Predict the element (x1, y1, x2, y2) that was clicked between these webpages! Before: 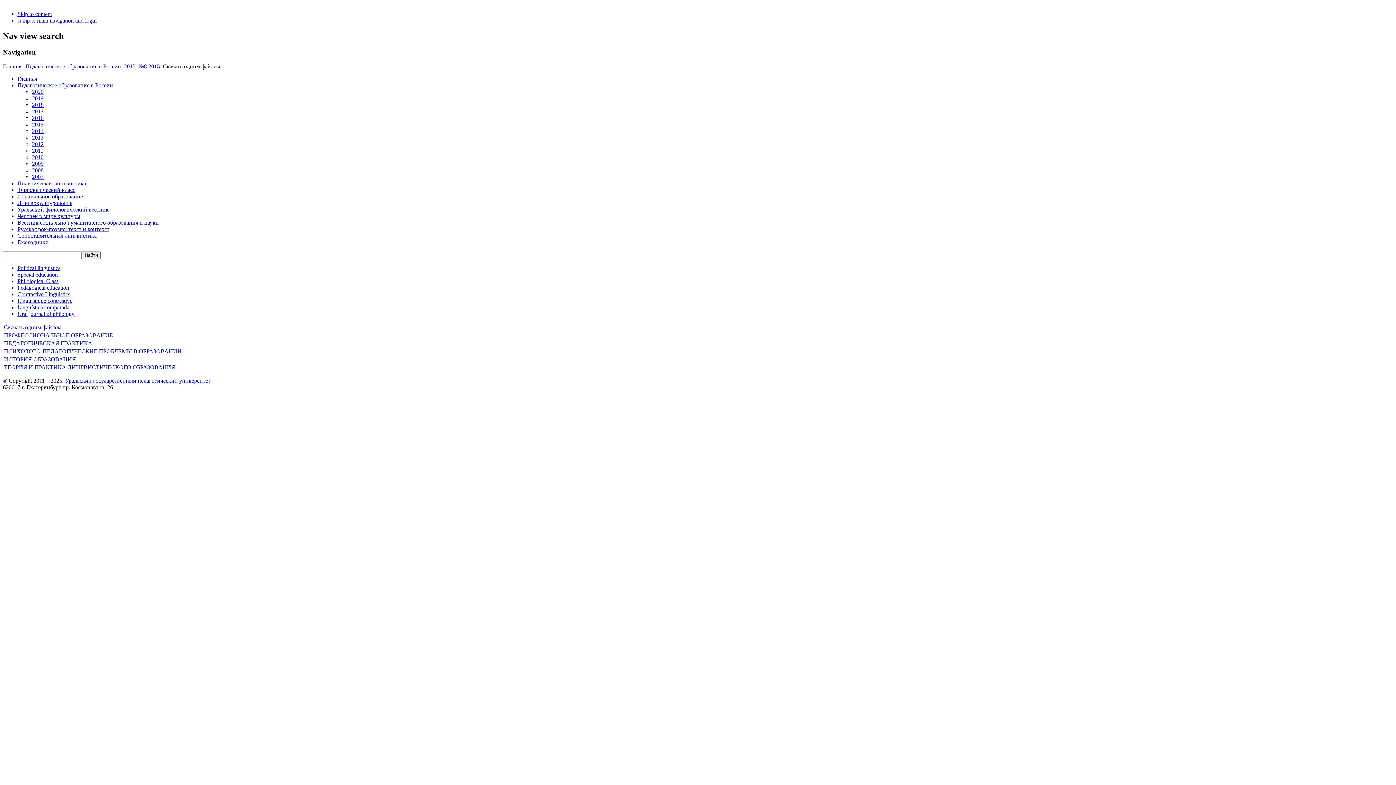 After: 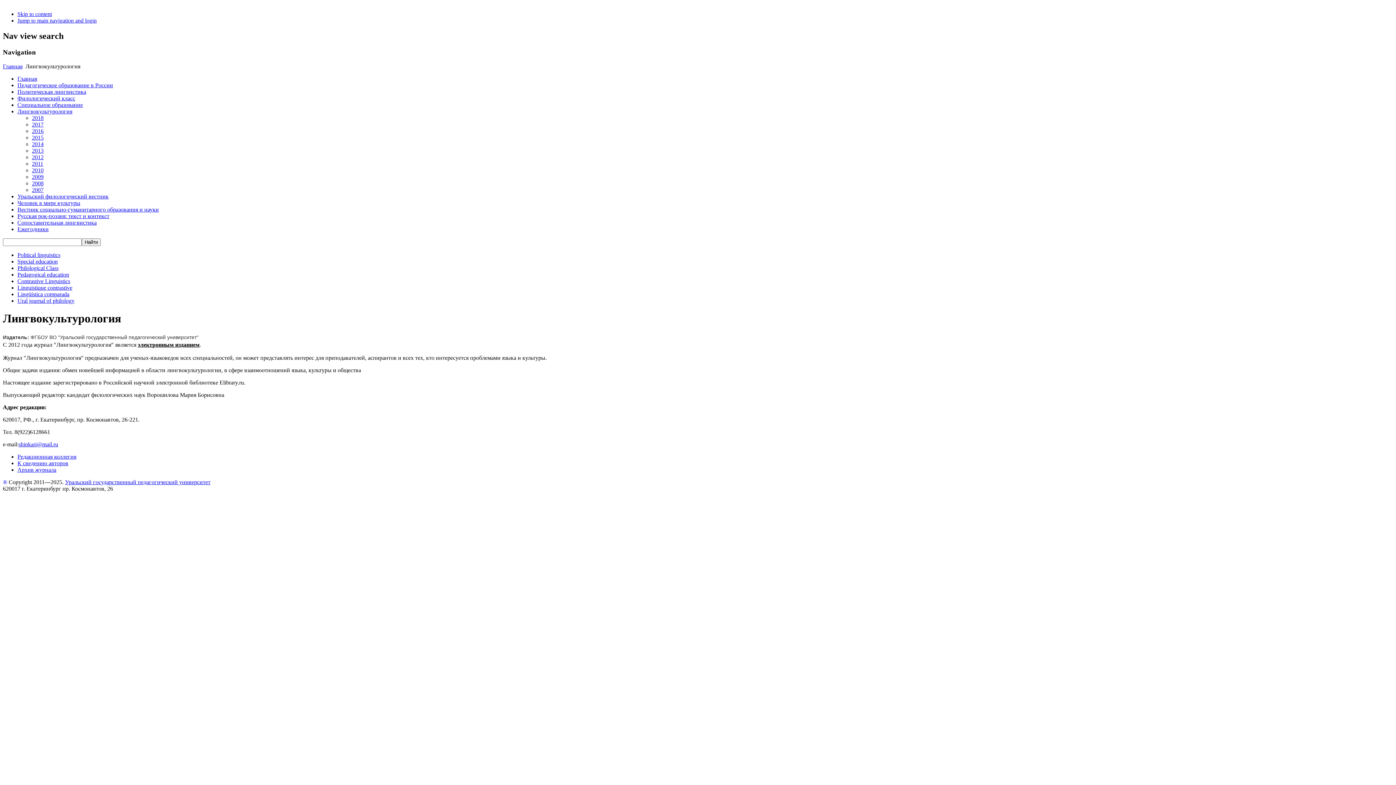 Action: label: Лингвокультурология bbox: (17, 199, 72, 206)